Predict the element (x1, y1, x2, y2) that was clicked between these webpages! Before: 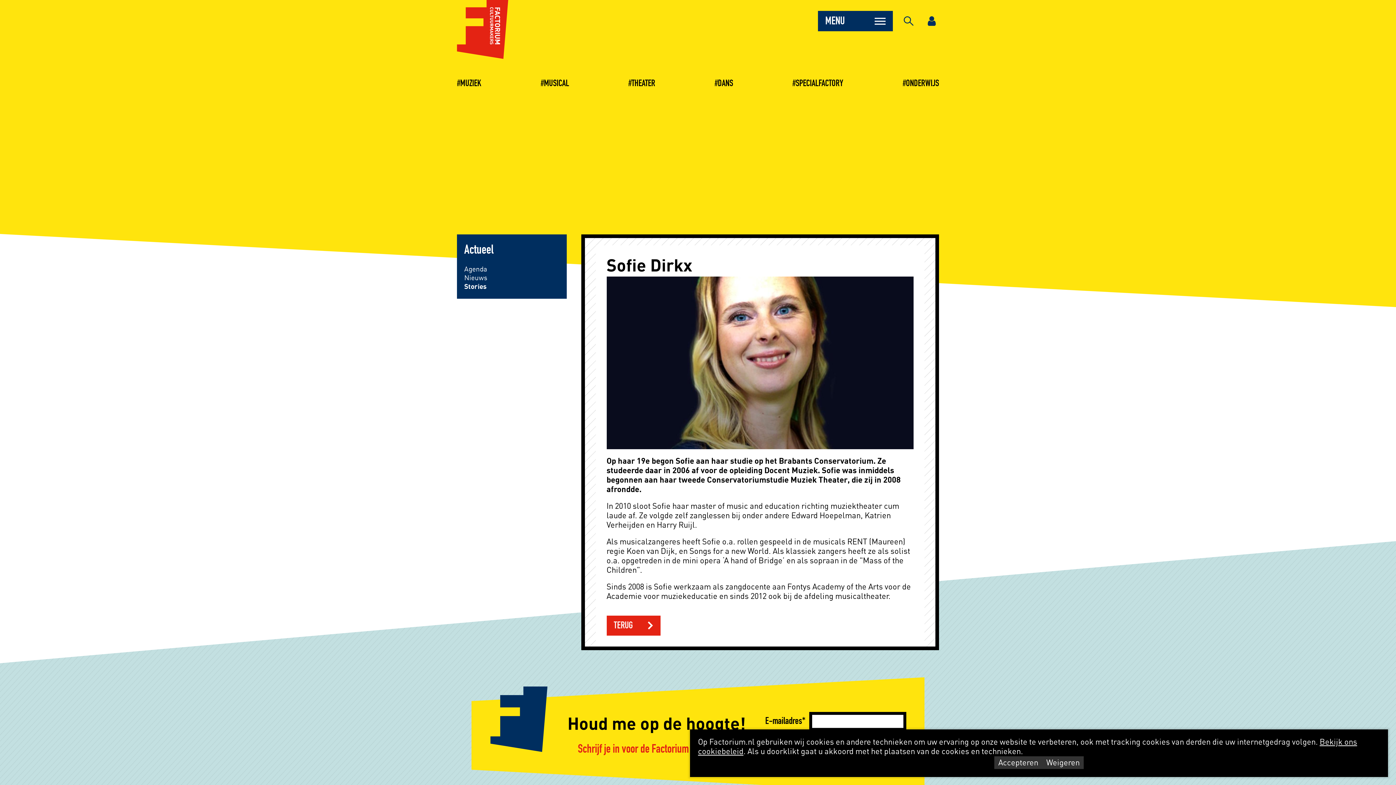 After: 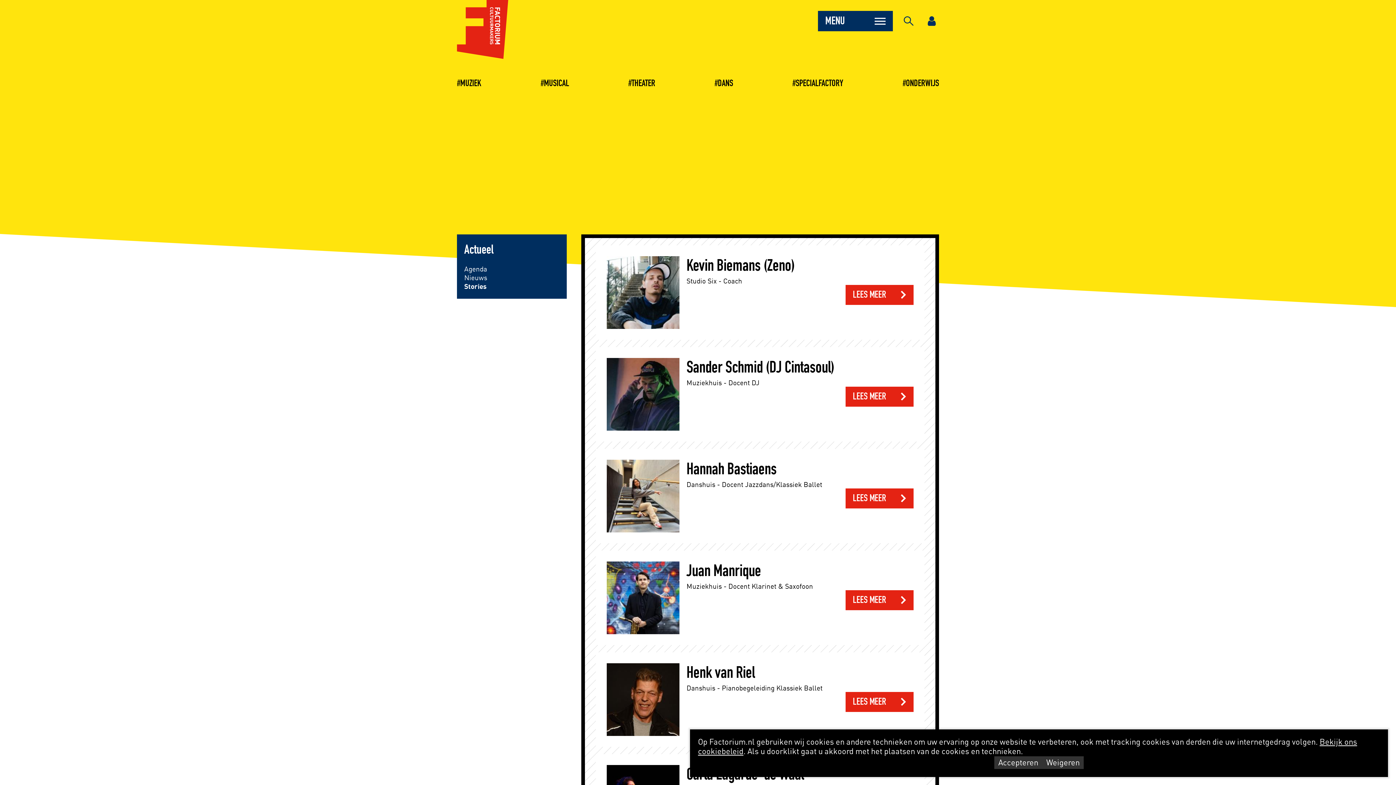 Action: bbox: (606, 615, 660, 635) label: TERUG